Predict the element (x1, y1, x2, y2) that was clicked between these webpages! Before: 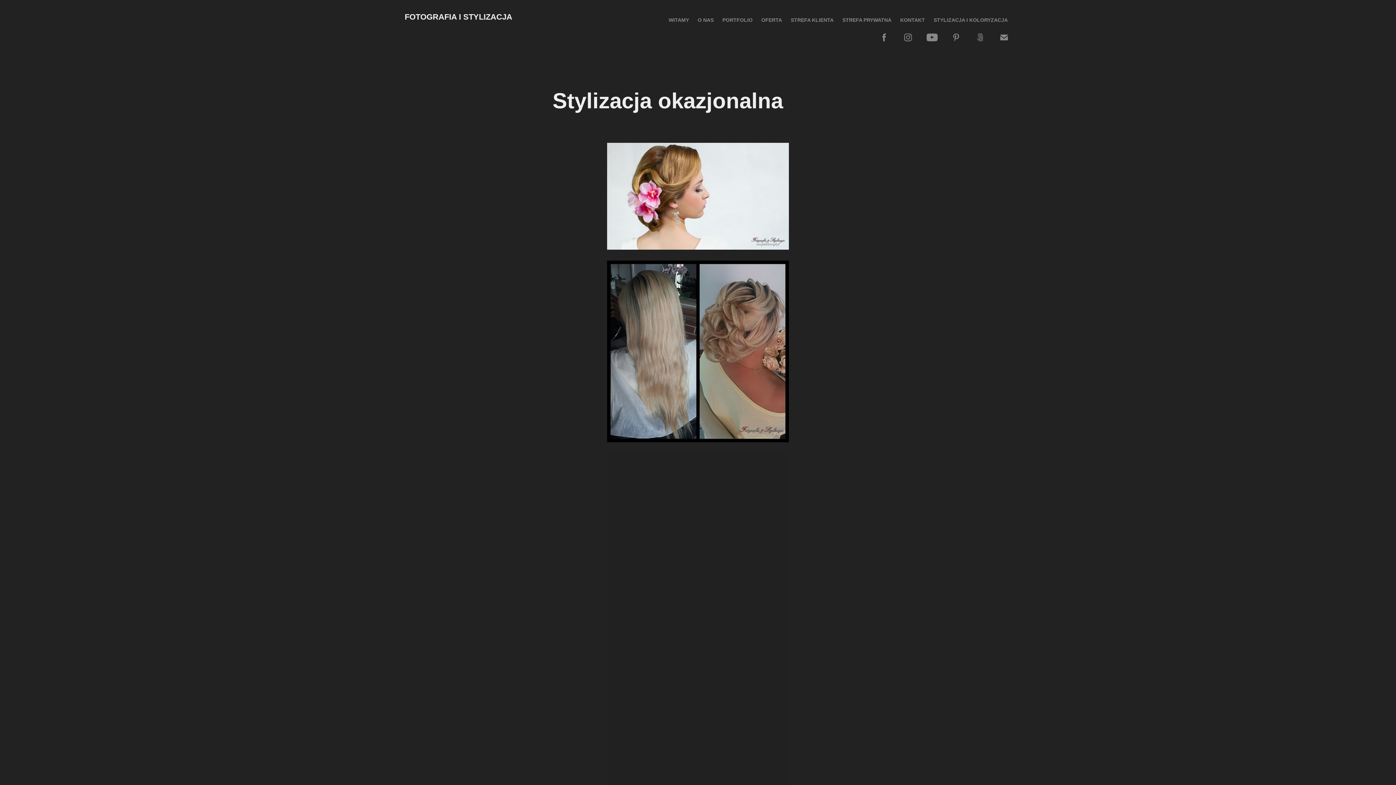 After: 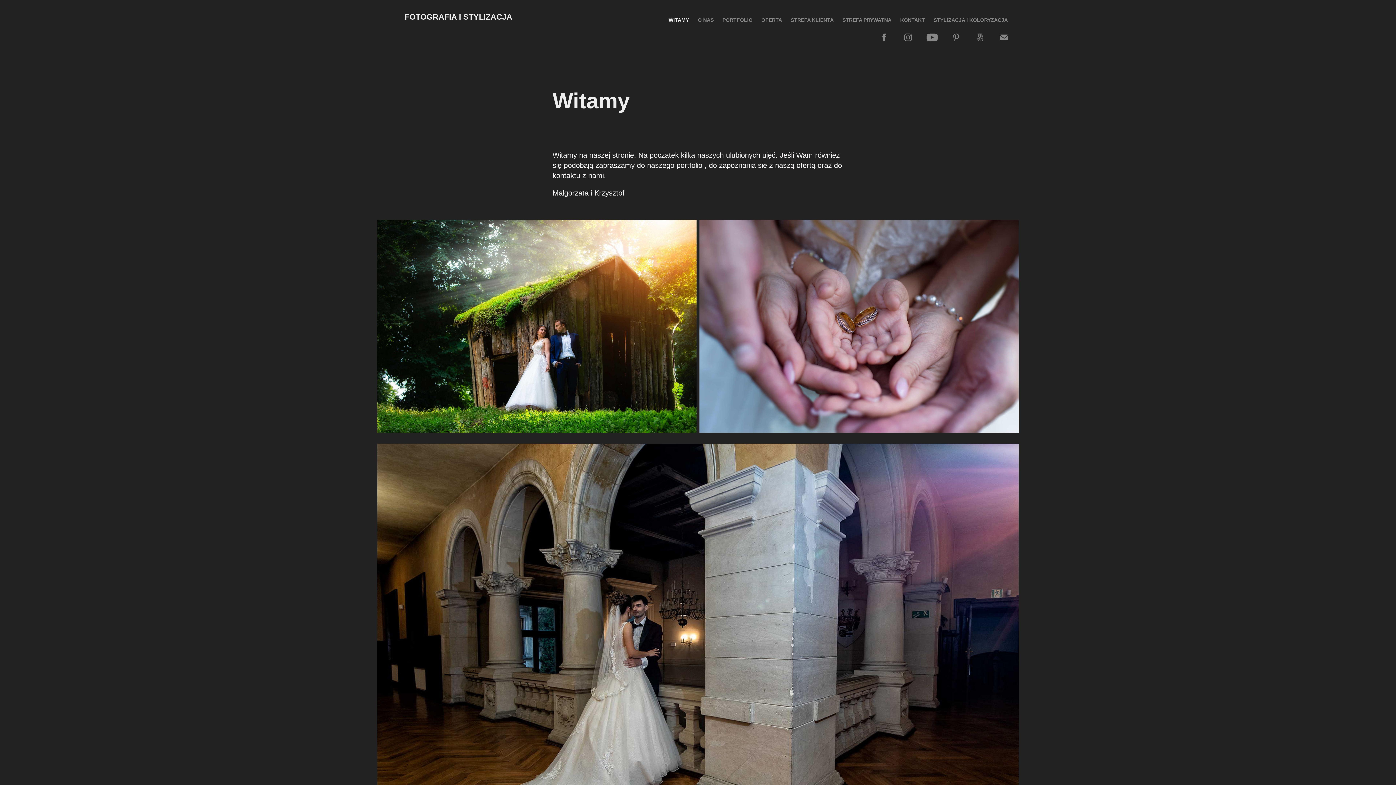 Action: bbox: (668, 17, 689, 22) label: WITAMY